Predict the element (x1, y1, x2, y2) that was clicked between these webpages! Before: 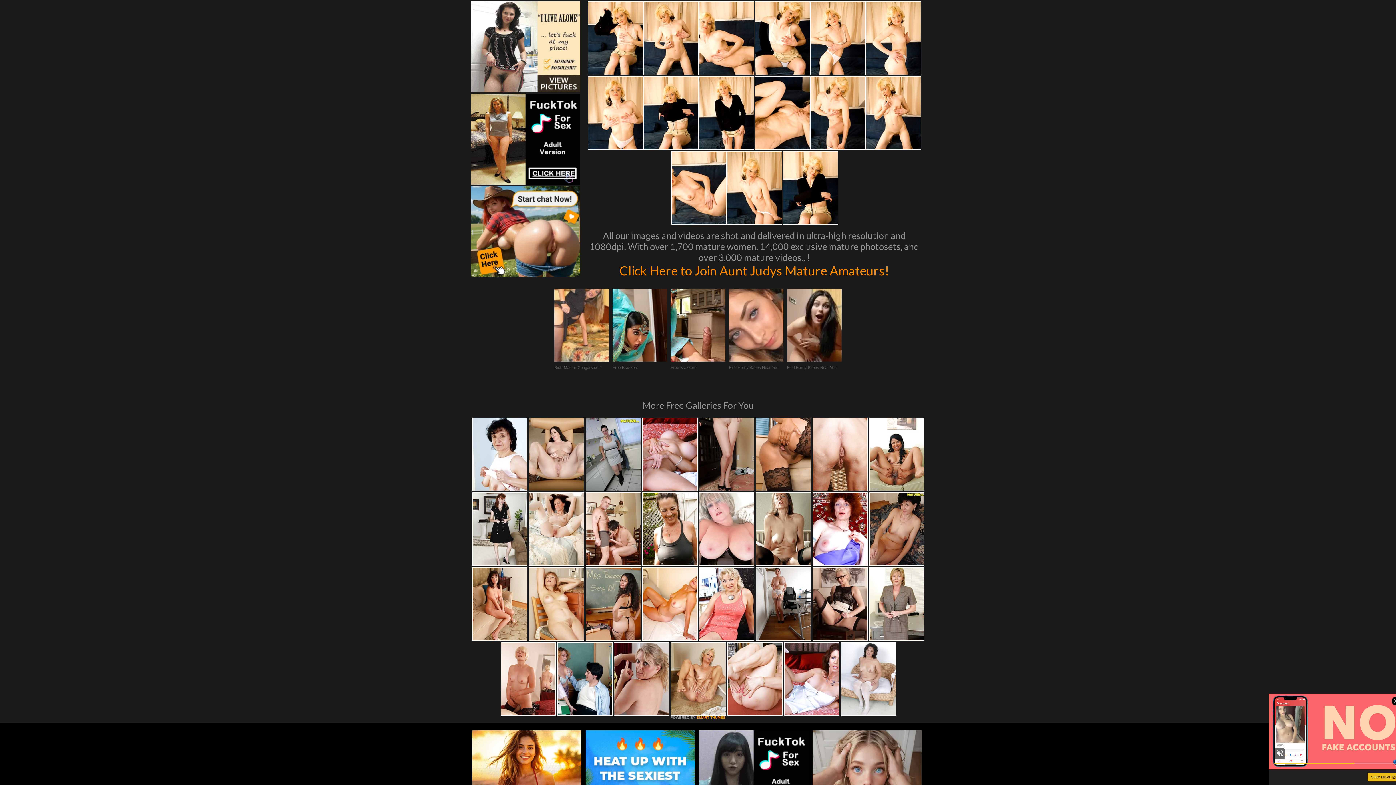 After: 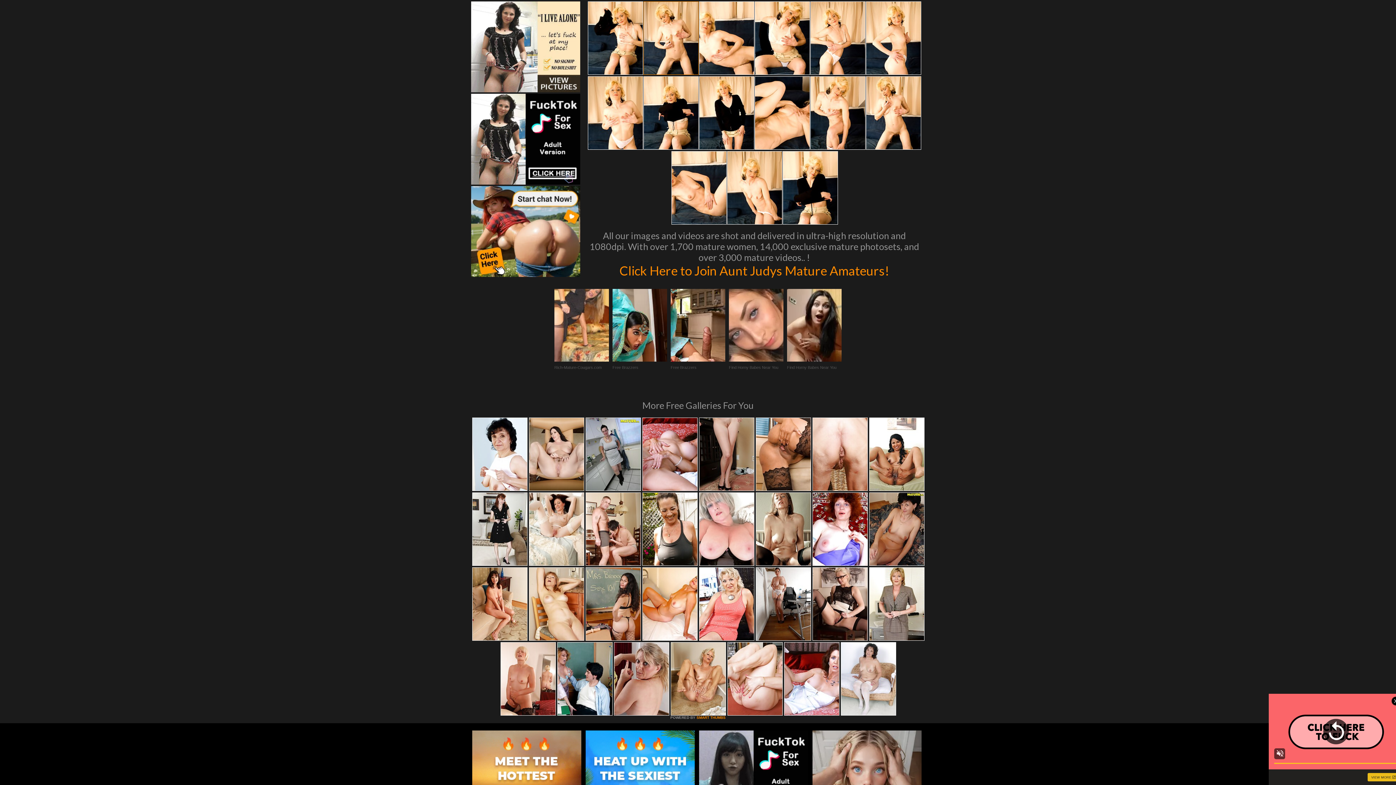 Action: bbox: (644, 1, 698, 74)